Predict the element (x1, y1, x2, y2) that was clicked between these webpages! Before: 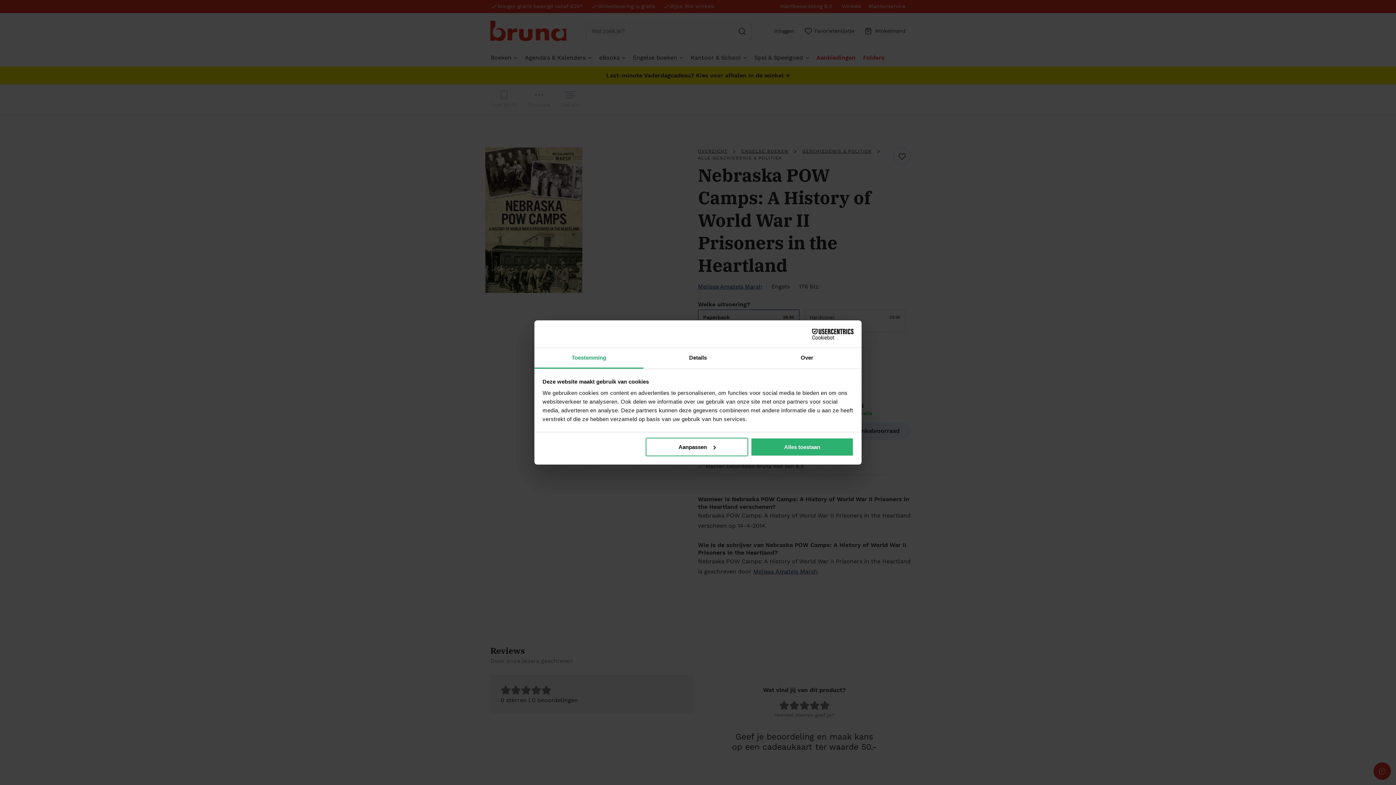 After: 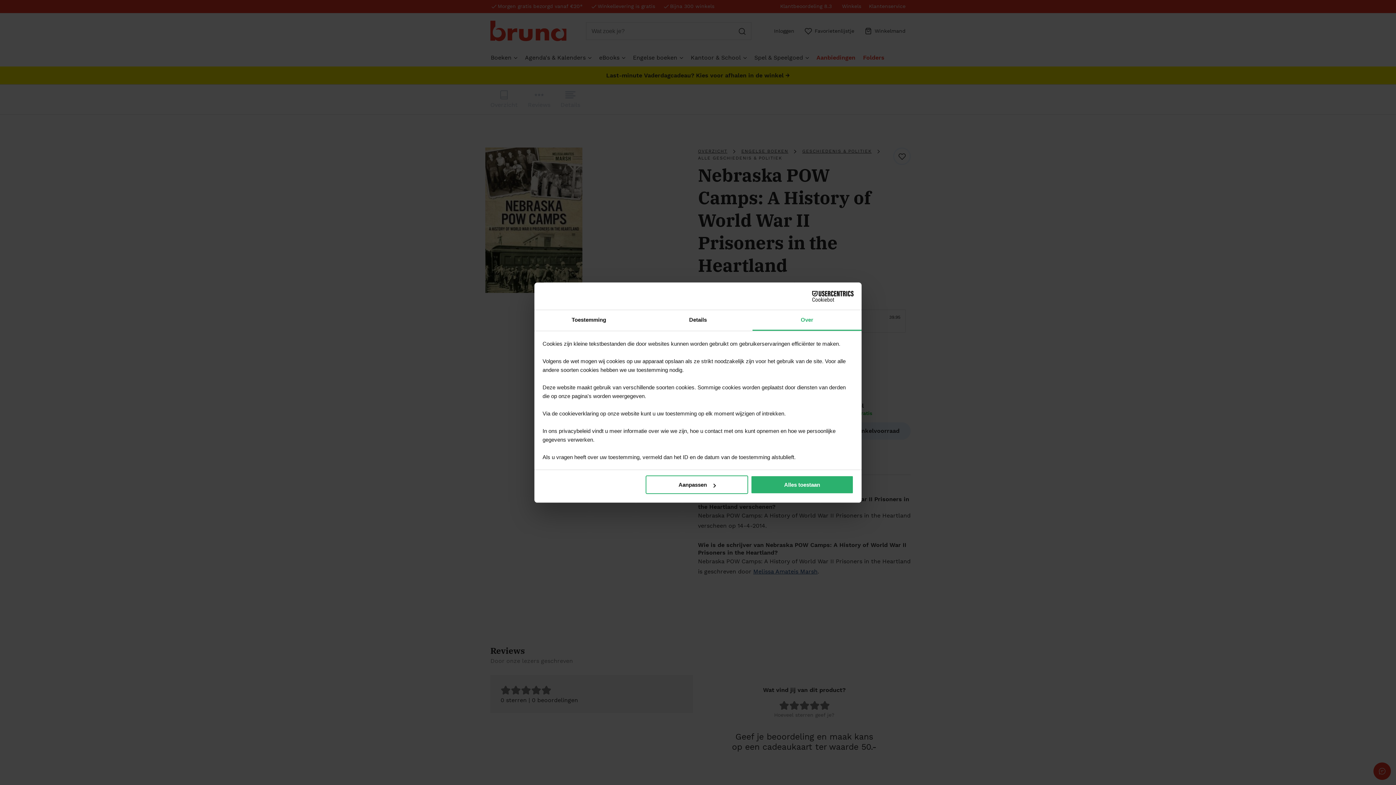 Action: label: Over bbox: (752, 348, 861, 368)